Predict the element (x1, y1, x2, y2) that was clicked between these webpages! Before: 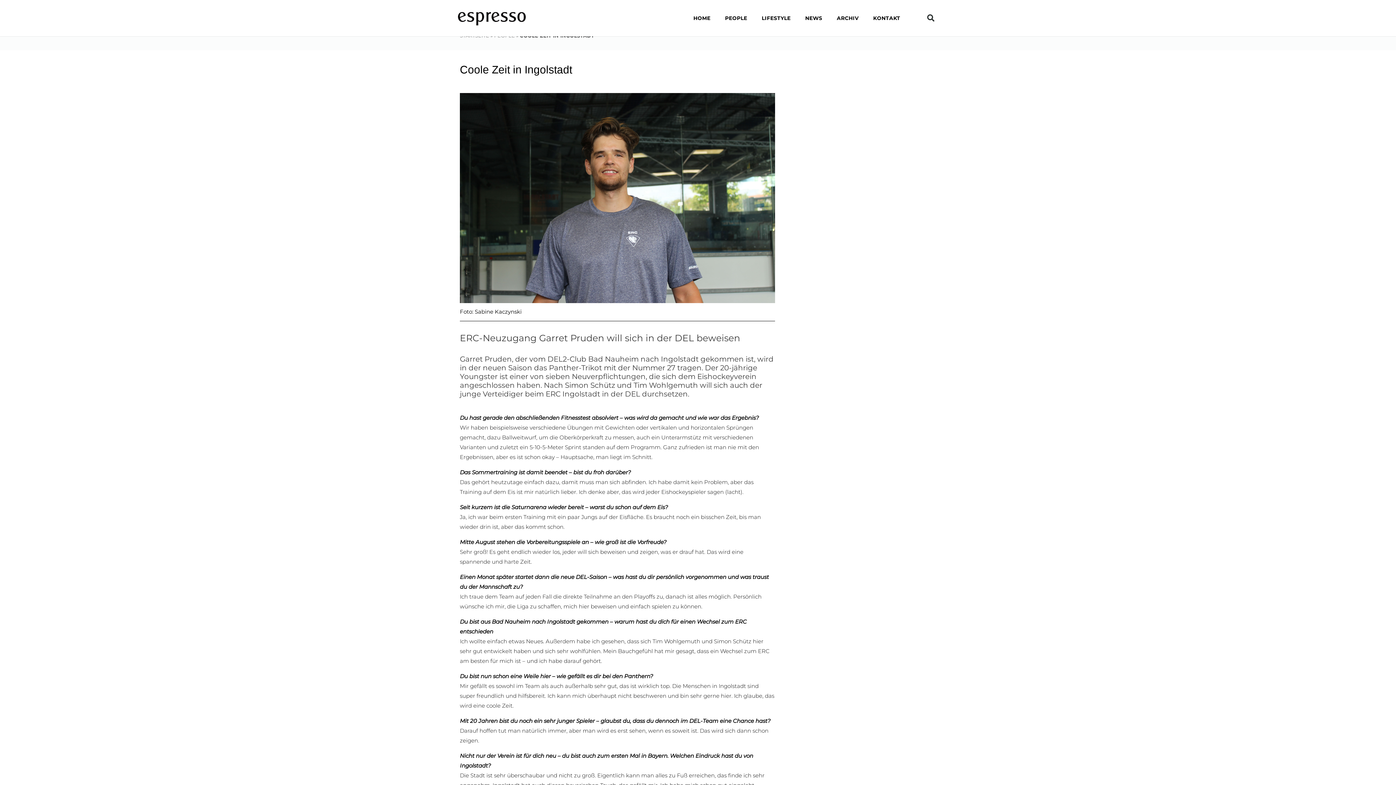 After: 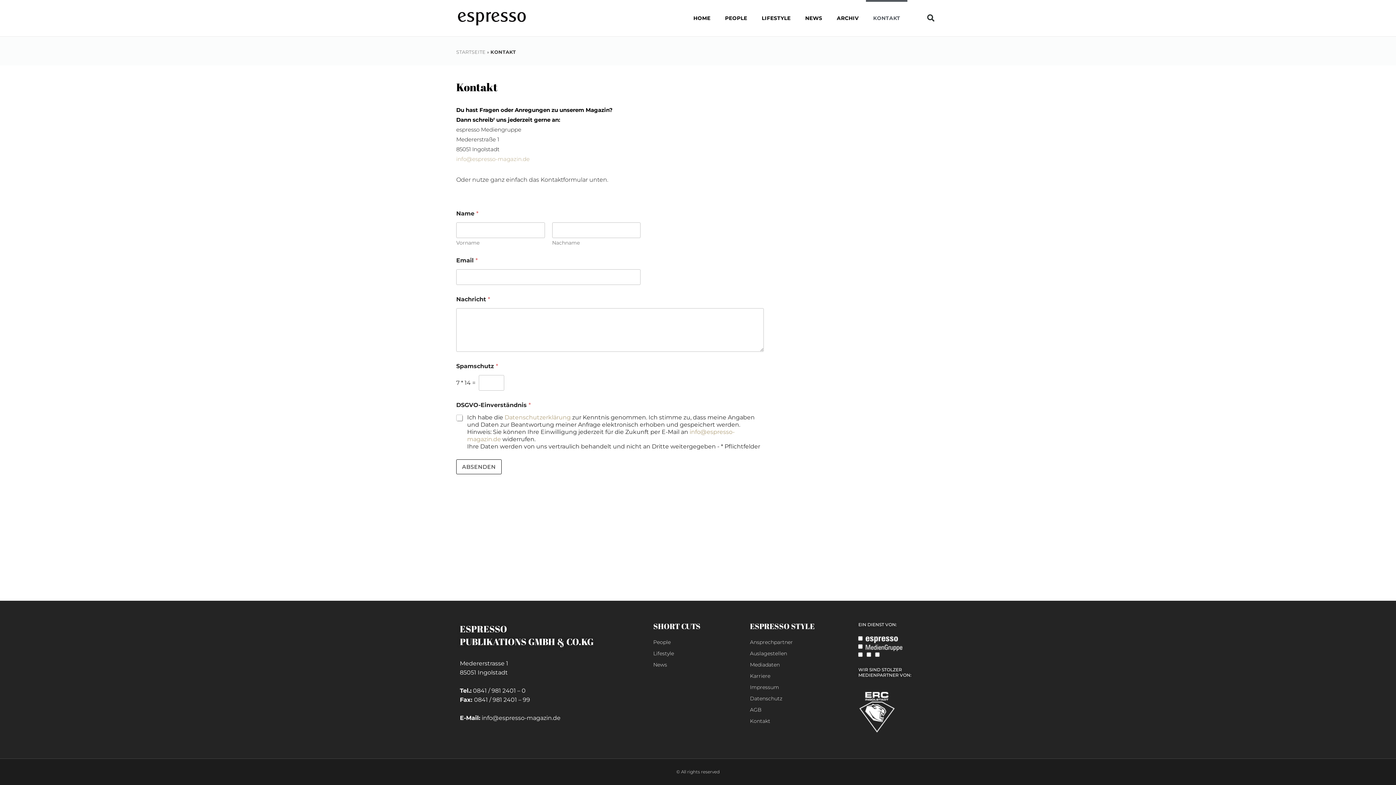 Action: bbox: (866, 0, 907, 36) label: KONTAKT